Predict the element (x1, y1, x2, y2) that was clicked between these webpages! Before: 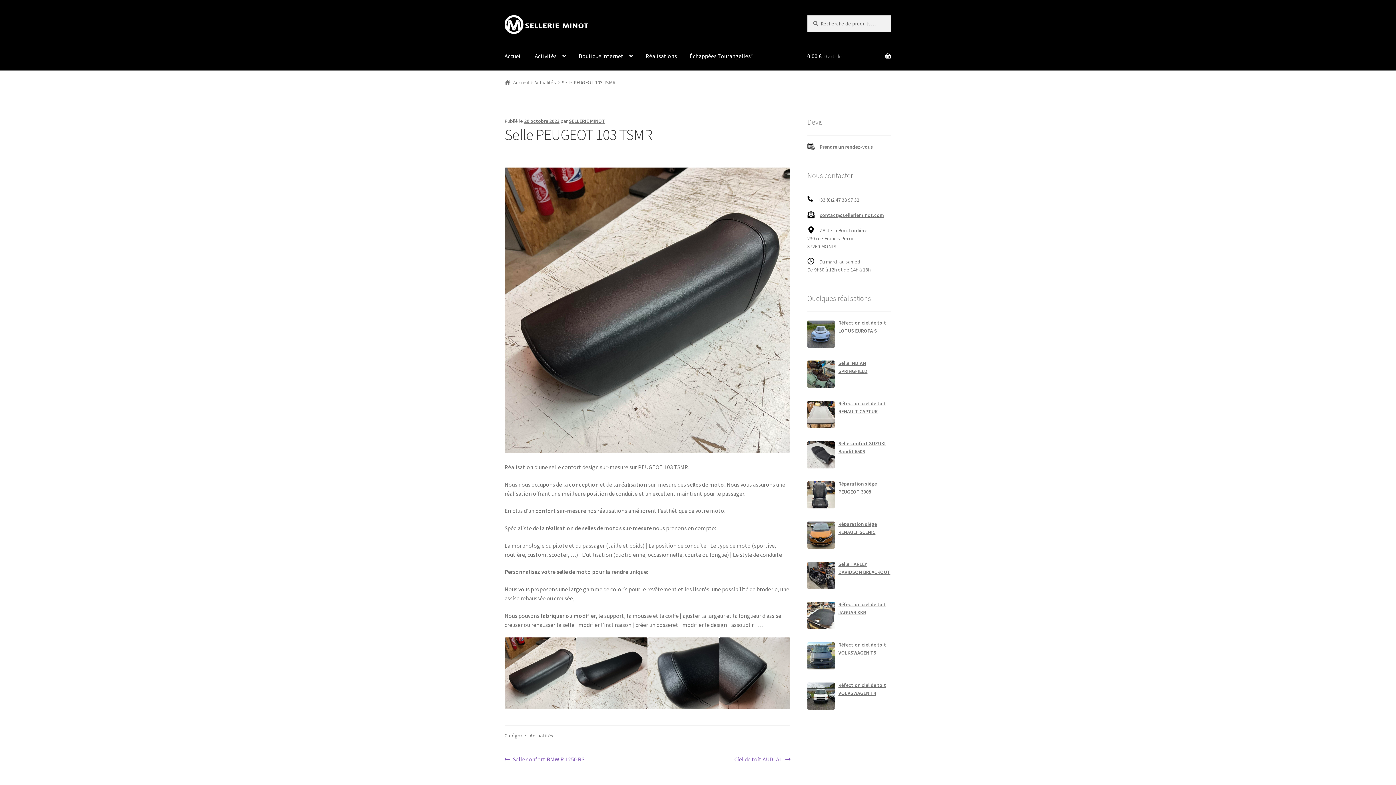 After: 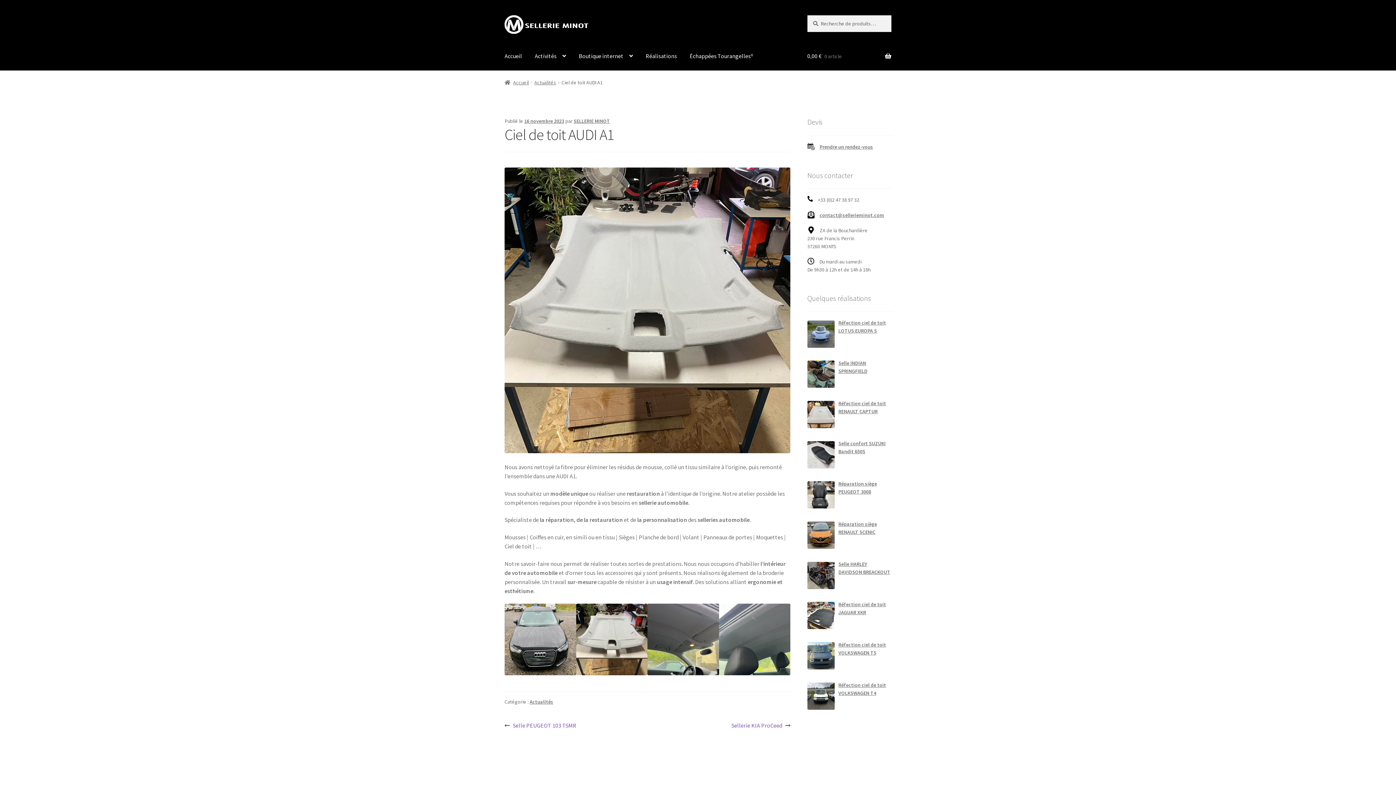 Action: label: Article suivant :
Ciel de toit AUDI A1 bbox: (734, 755, 790, 764)